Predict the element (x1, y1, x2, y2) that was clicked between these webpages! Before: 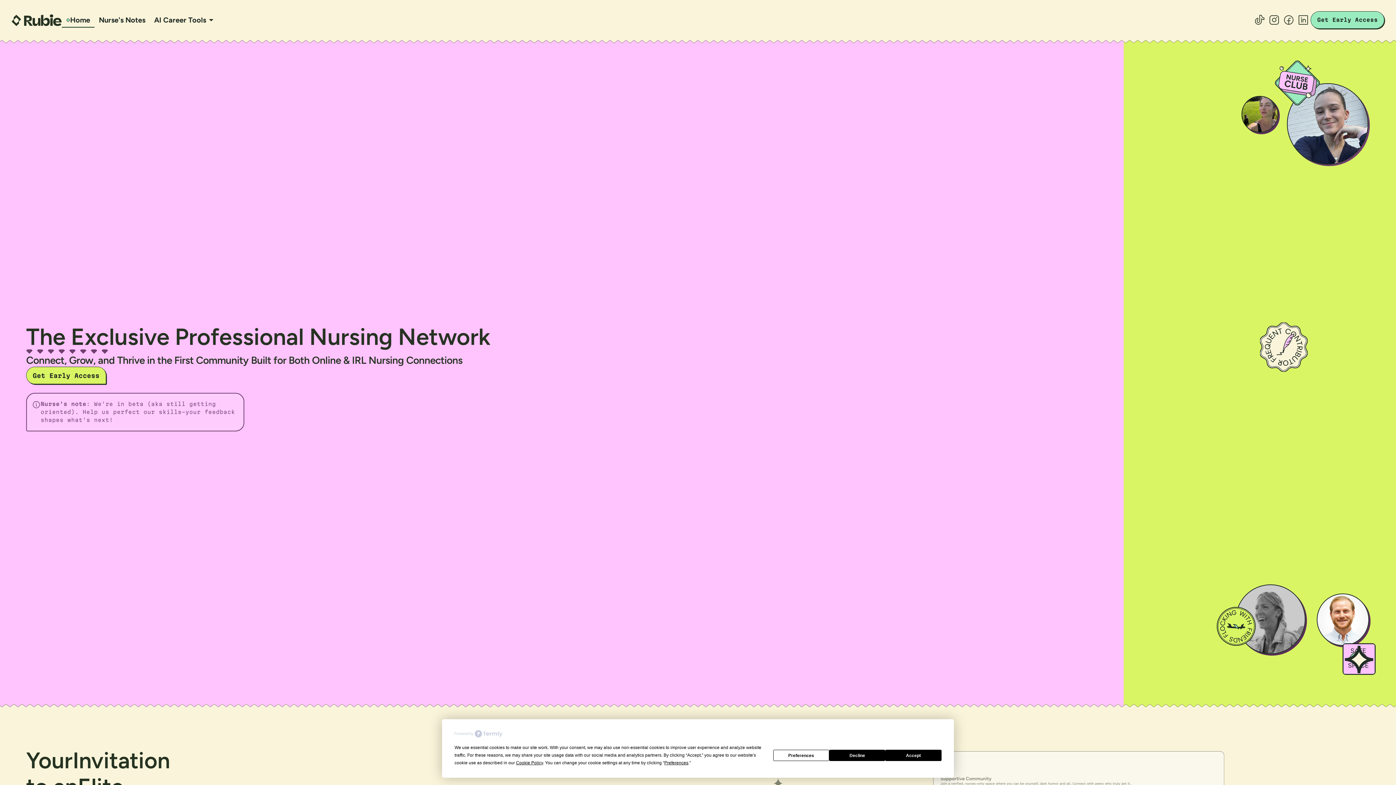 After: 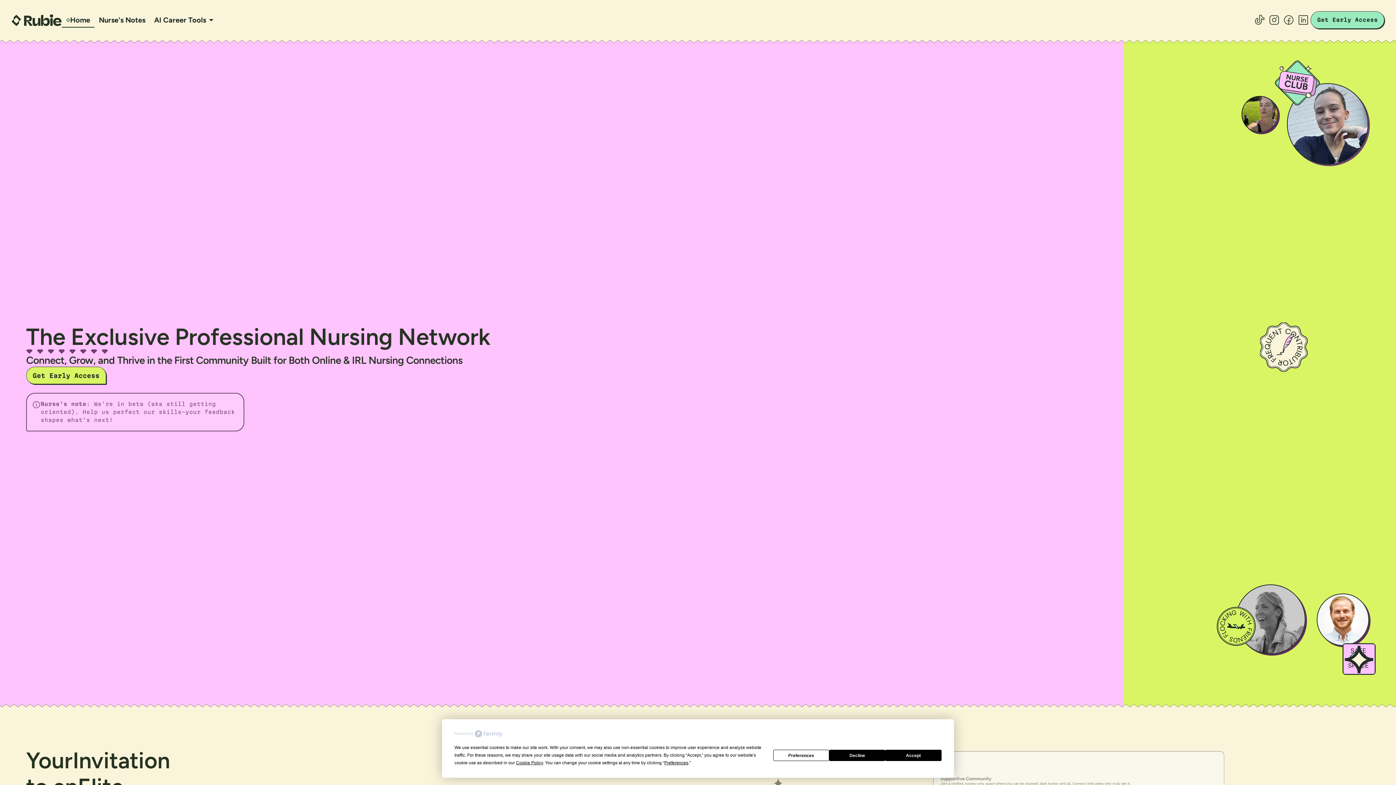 Action: bbox: (1296, 12, 1311, 27)